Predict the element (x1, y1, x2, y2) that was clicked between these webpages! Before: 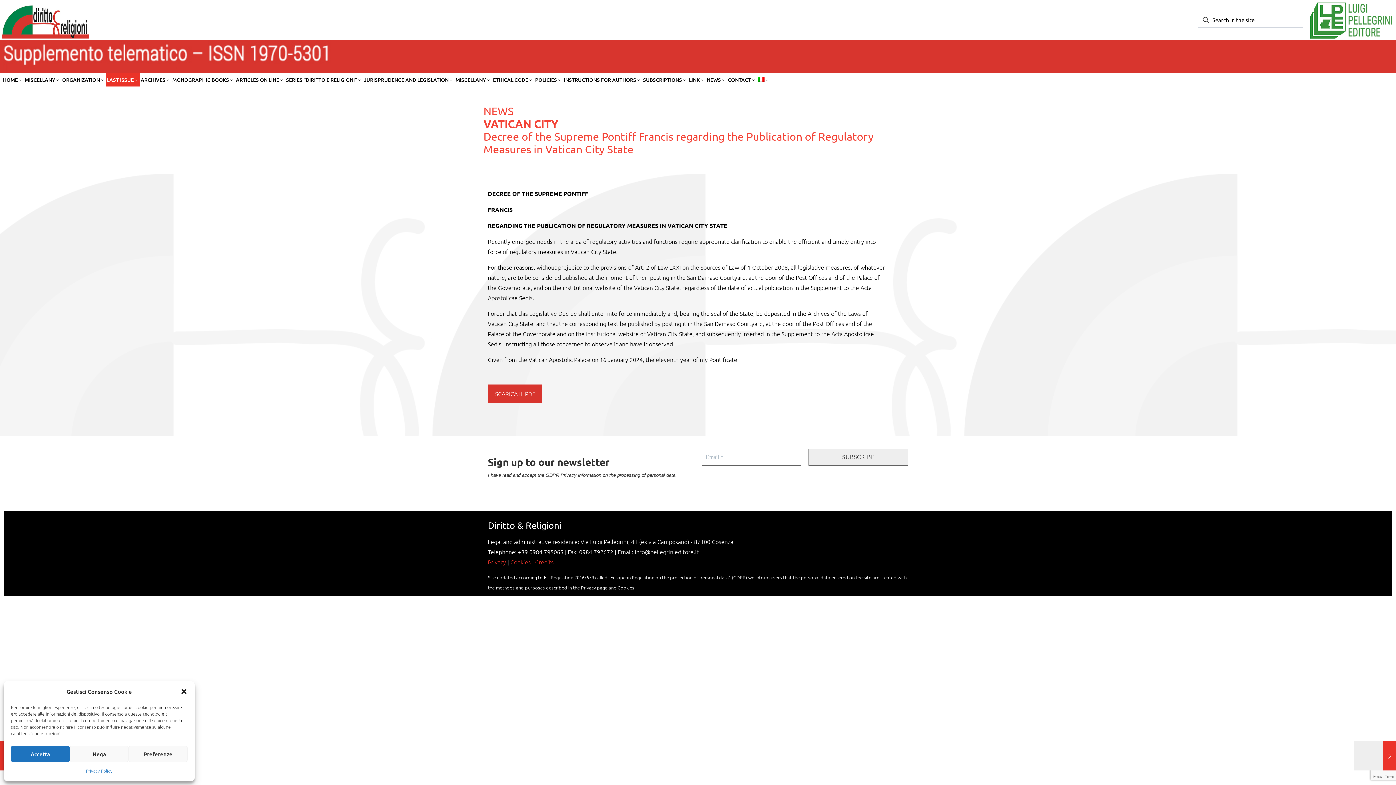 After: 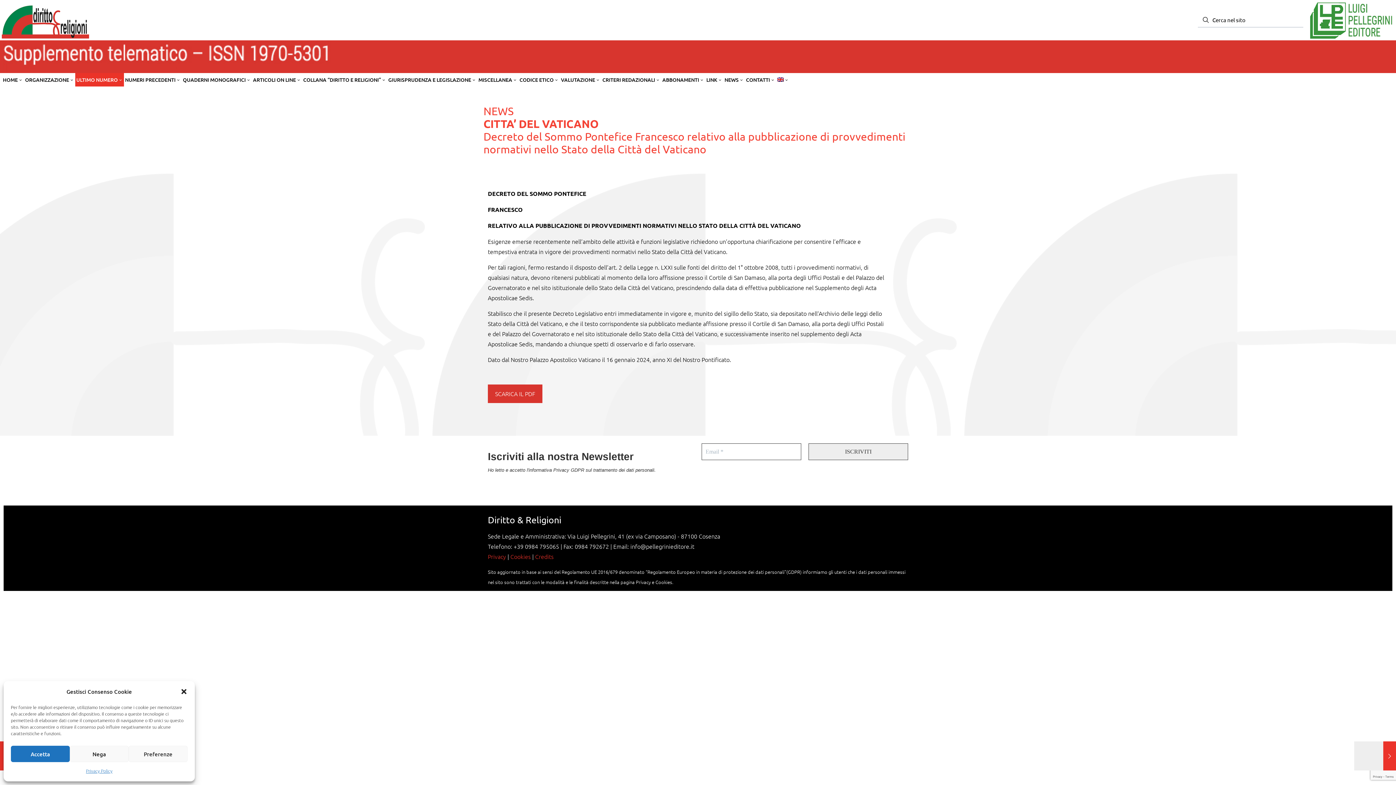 Action: bbox: (757, 72, 770, 86)